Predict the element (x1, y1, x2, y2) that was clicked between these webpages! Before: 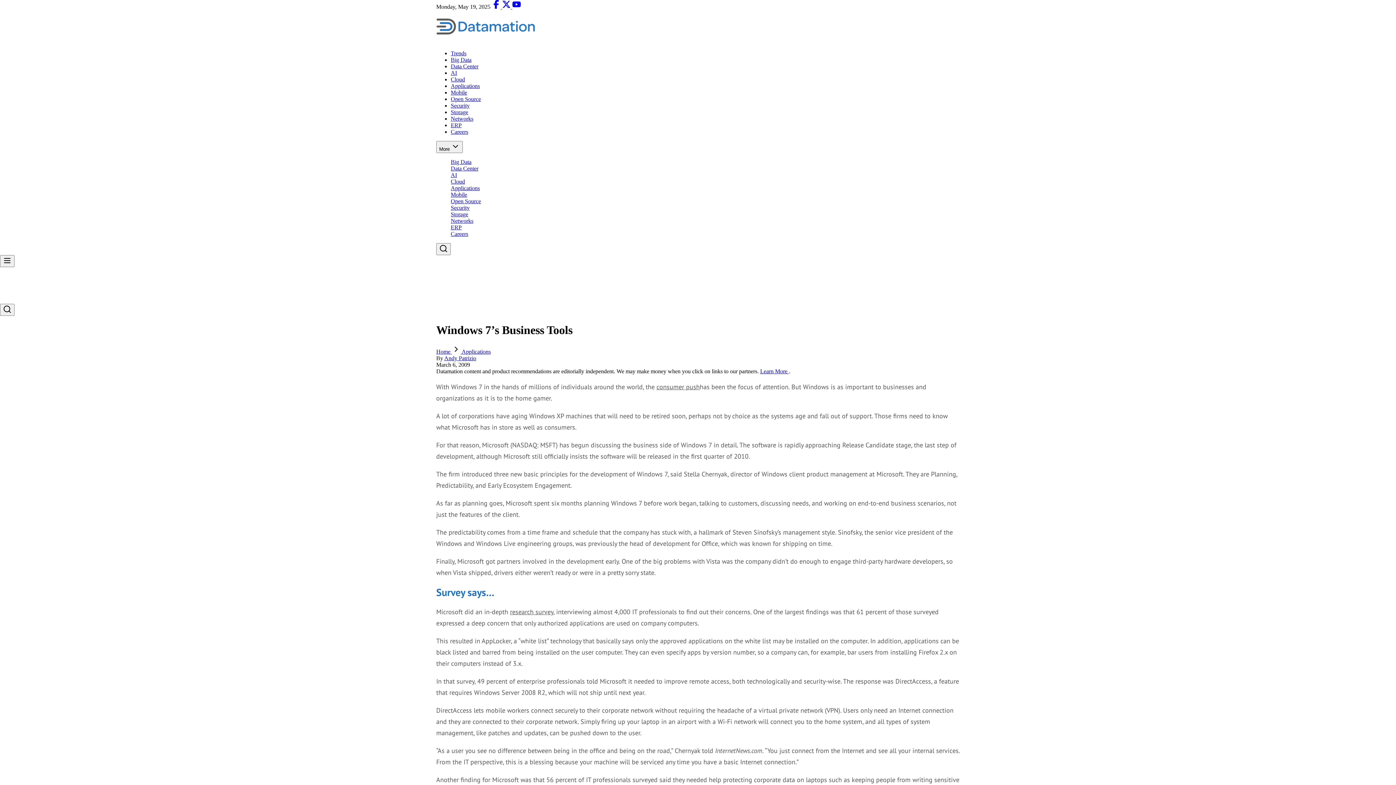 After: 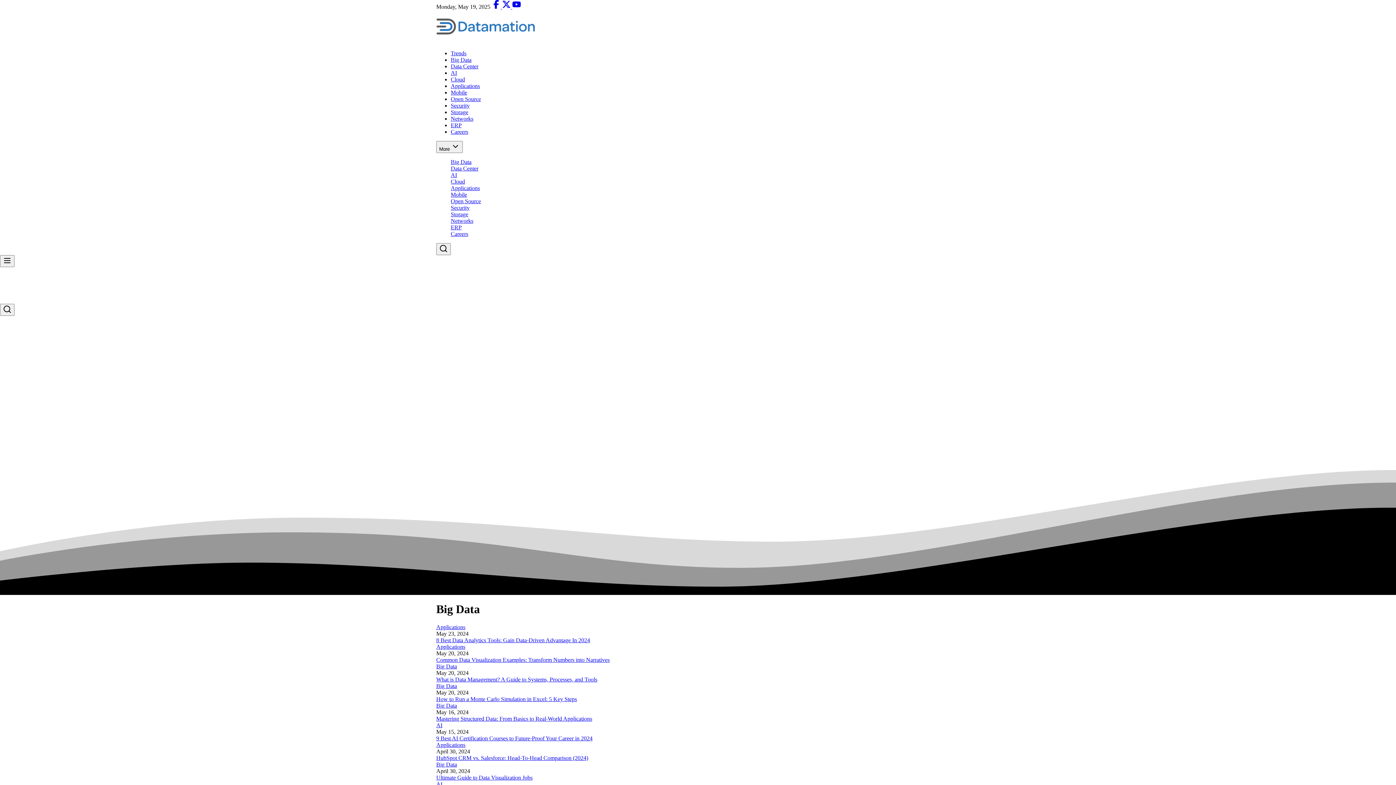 Action: label: Big Data bbox: (450, 158, 471, 165)